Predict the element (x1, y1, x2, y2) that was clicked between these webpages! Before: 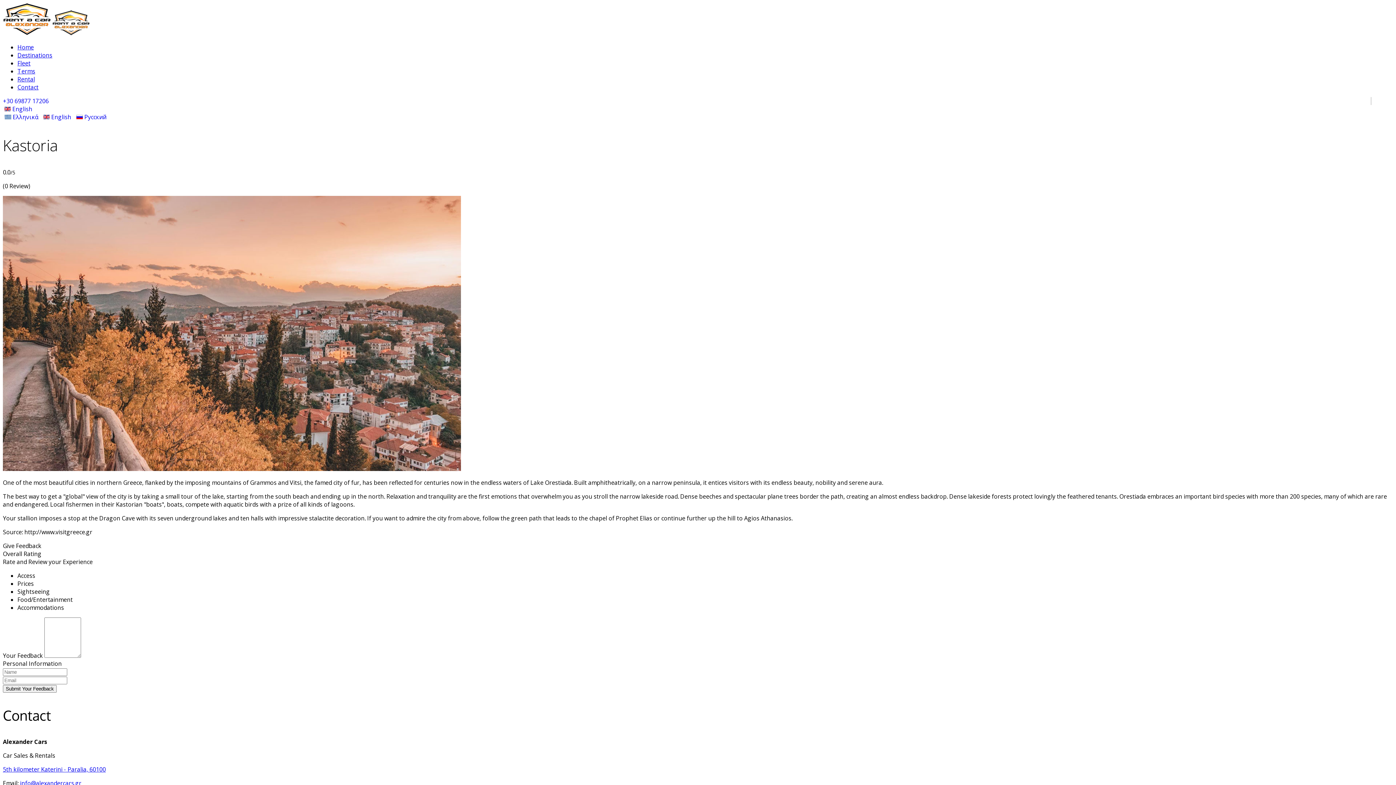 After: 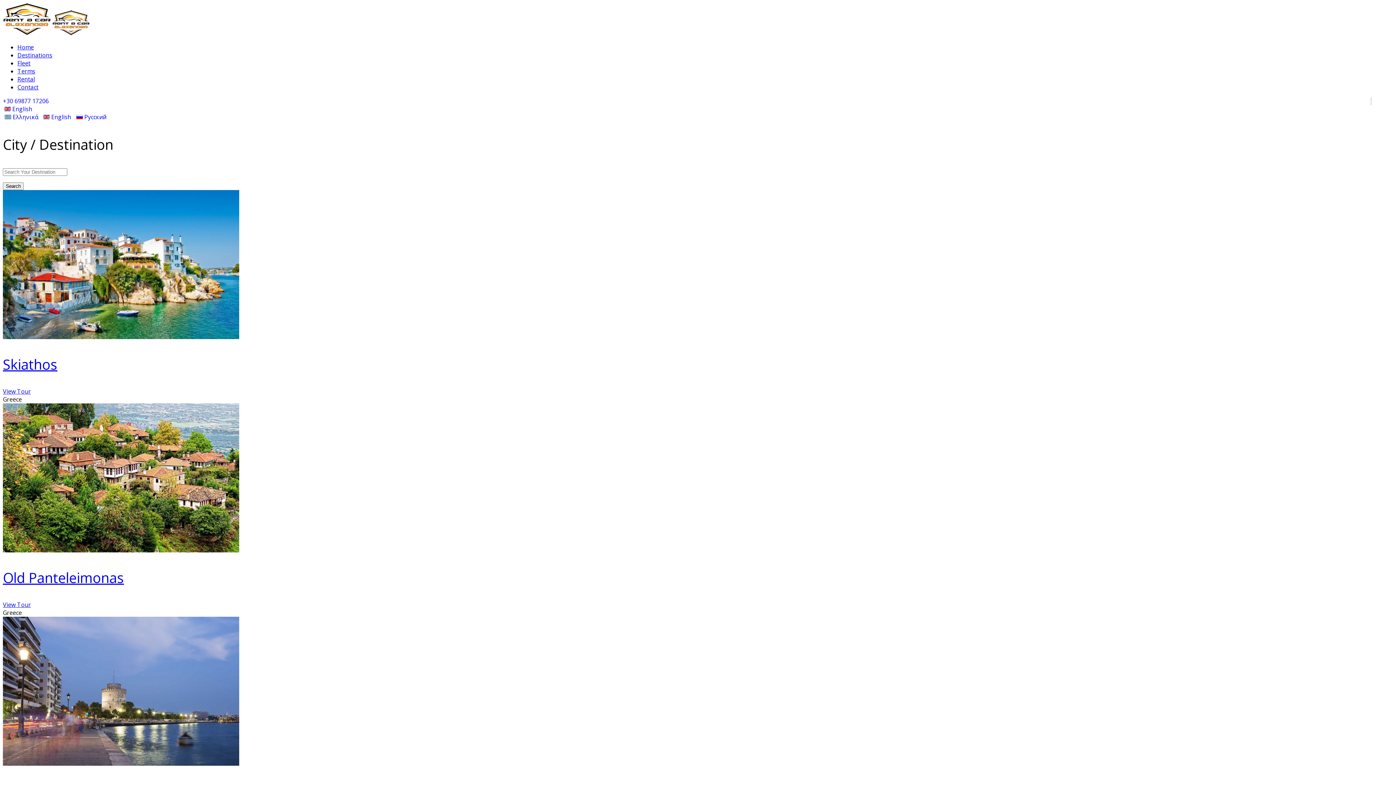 Action: label:  English  bbox: (43, 113, 72, 121)